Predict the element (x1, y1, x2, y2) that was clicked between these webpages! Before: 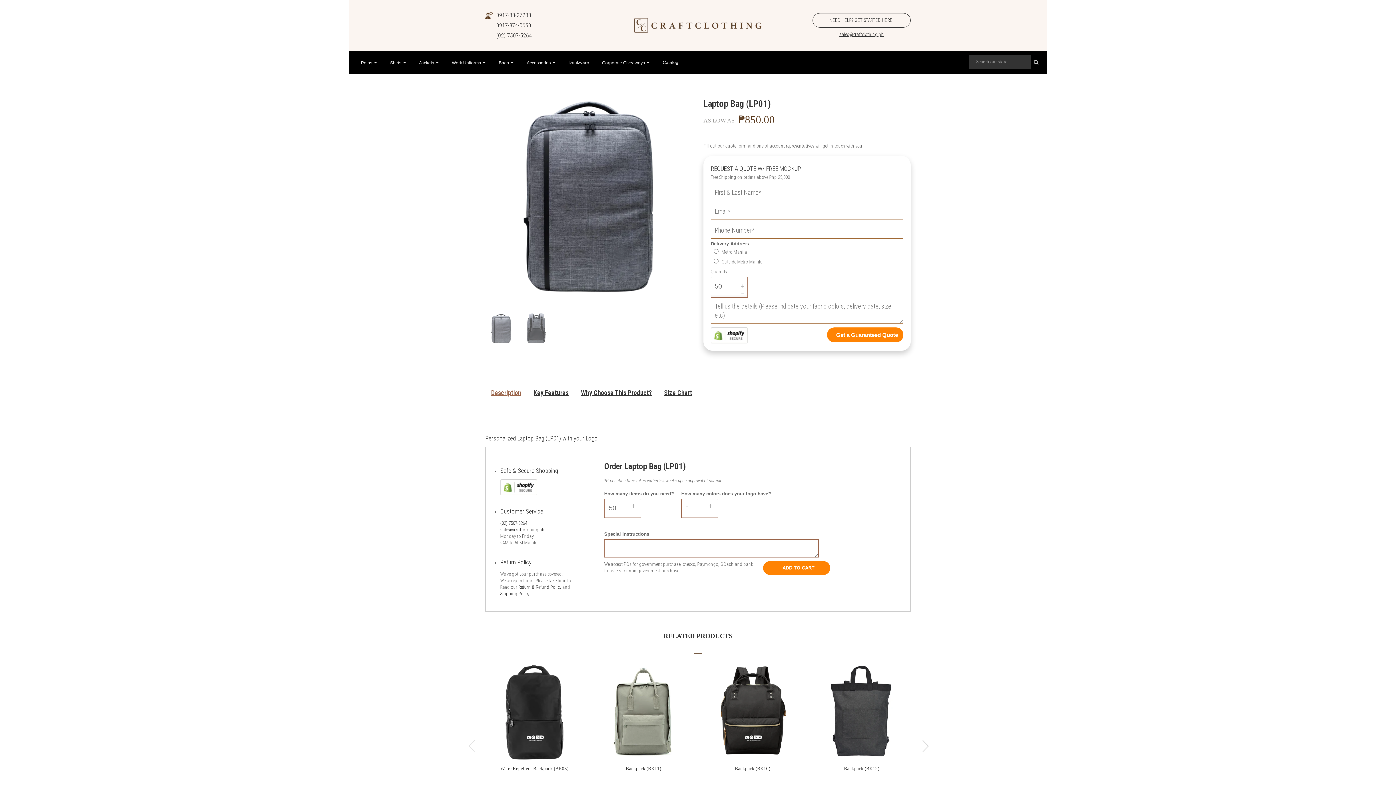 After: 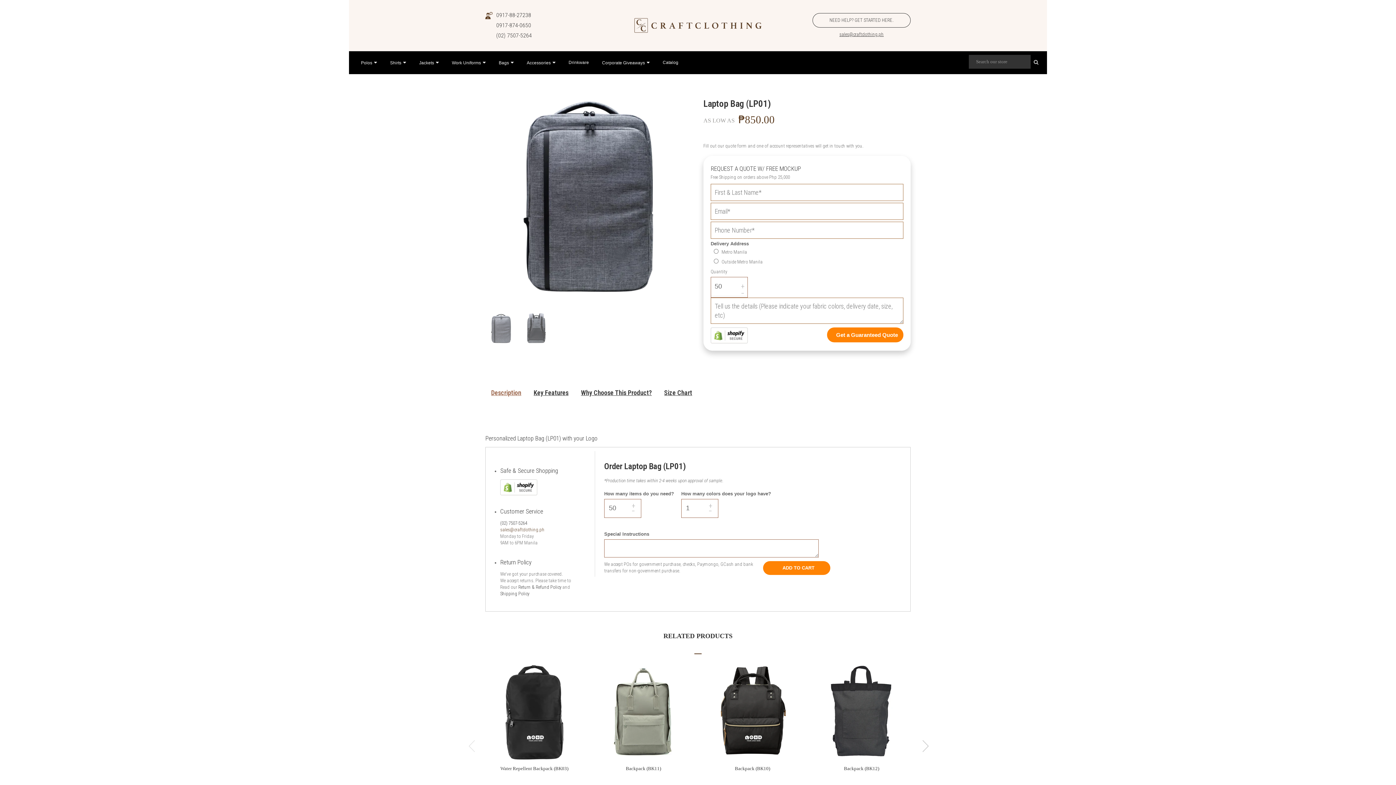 Action: label: sales@craftclothing.ph bbox: (500, 527, 544, 532)